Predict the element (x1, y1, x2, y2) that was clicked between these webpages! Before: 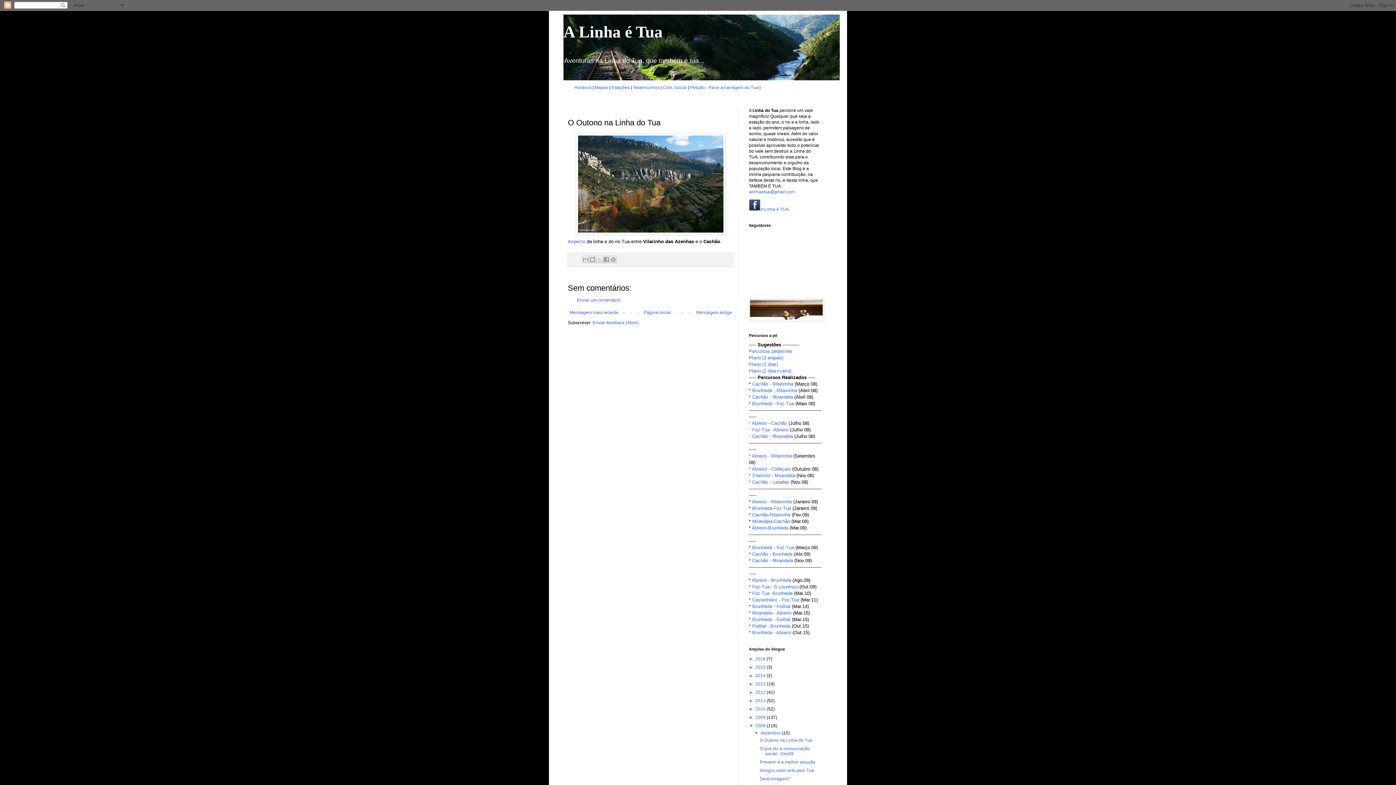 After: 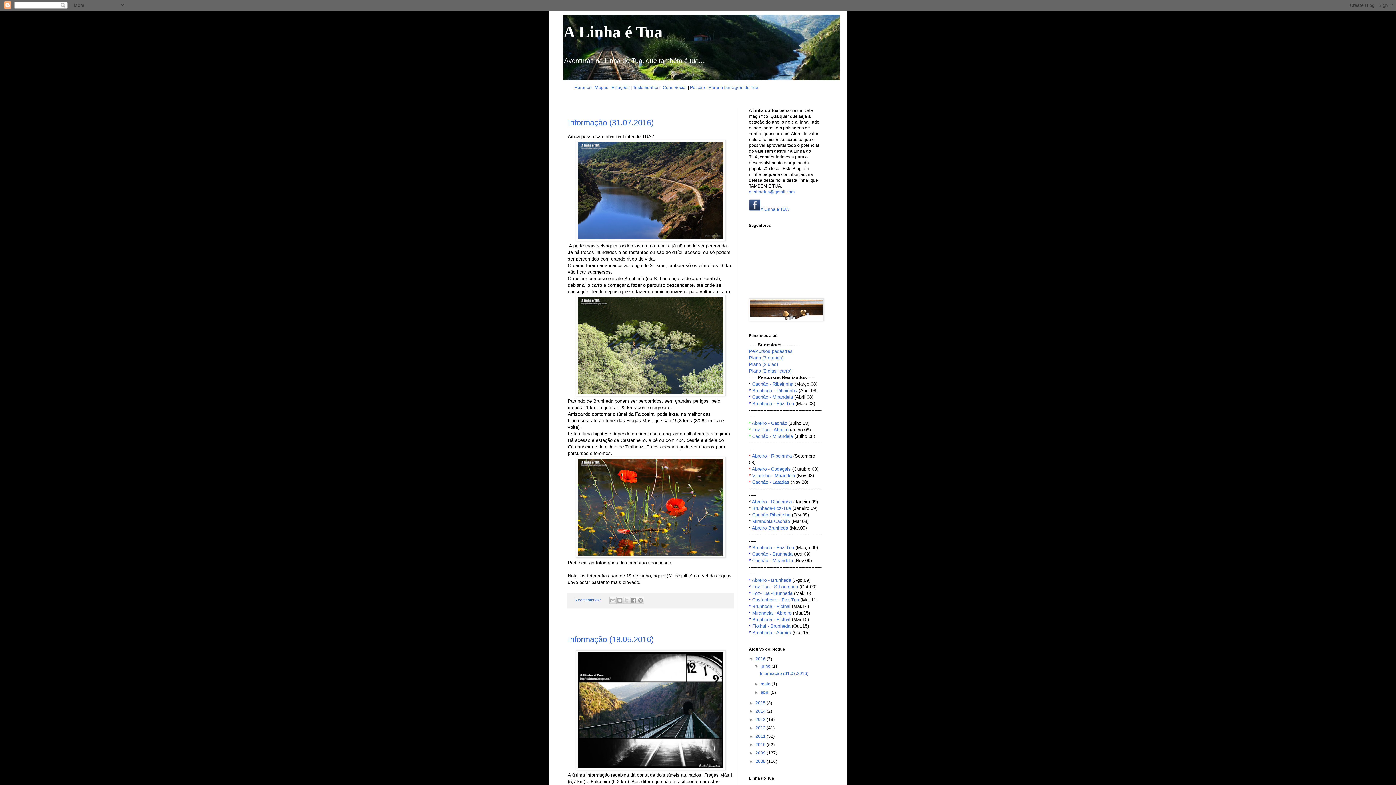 Action: label: A Linha é Tua bbox: (563, 22, 662, 41)